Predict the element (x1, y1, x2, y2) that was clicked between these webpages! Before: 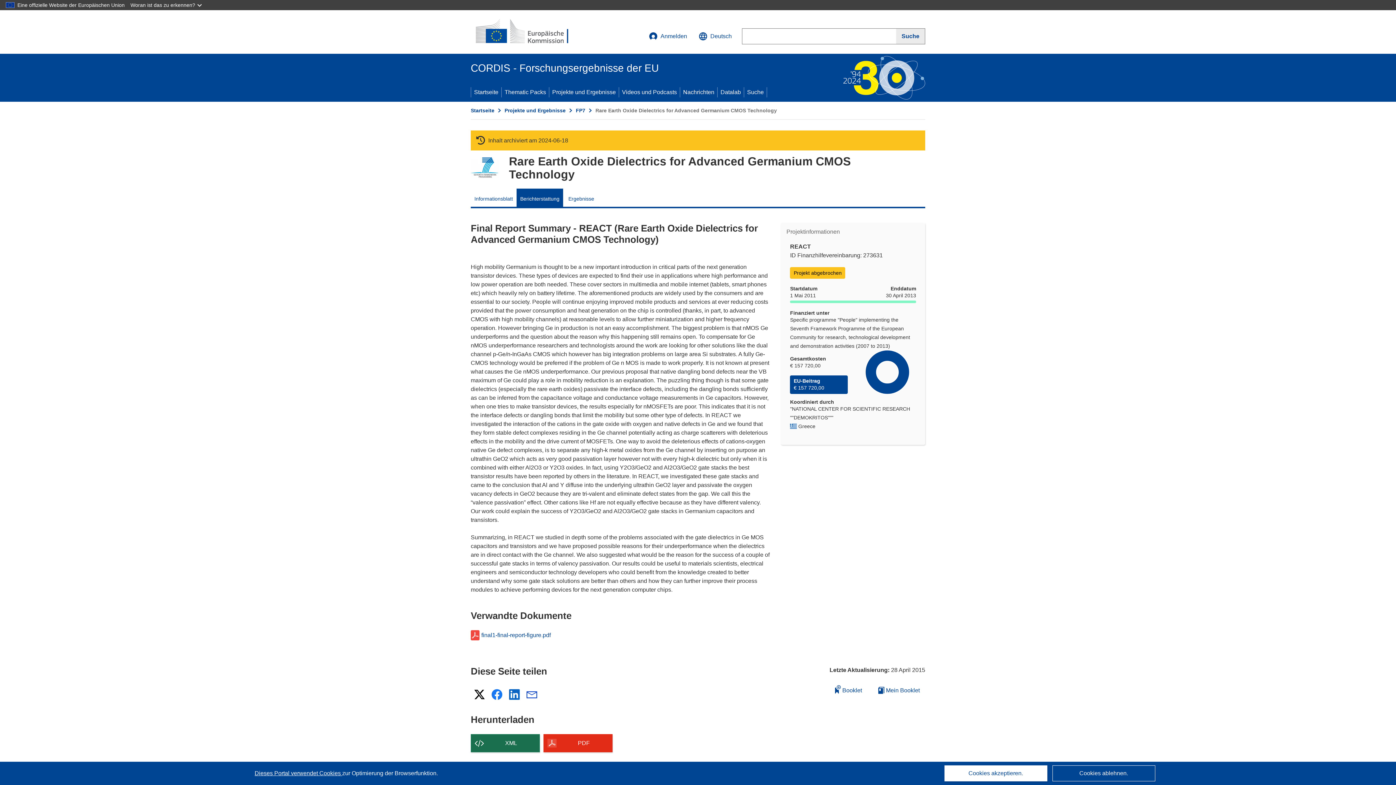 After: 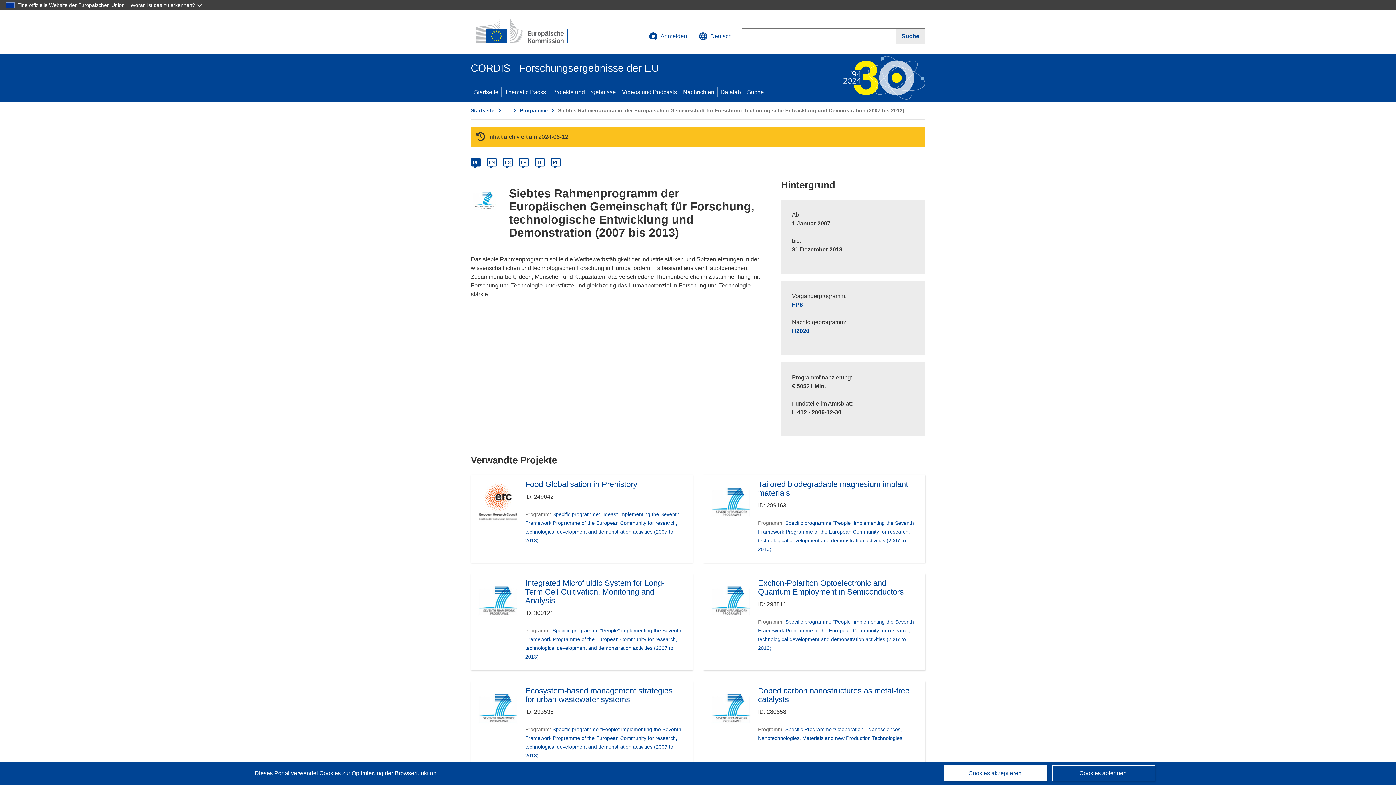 Action: bbox: (576, 107, 585, 113) label: FP7